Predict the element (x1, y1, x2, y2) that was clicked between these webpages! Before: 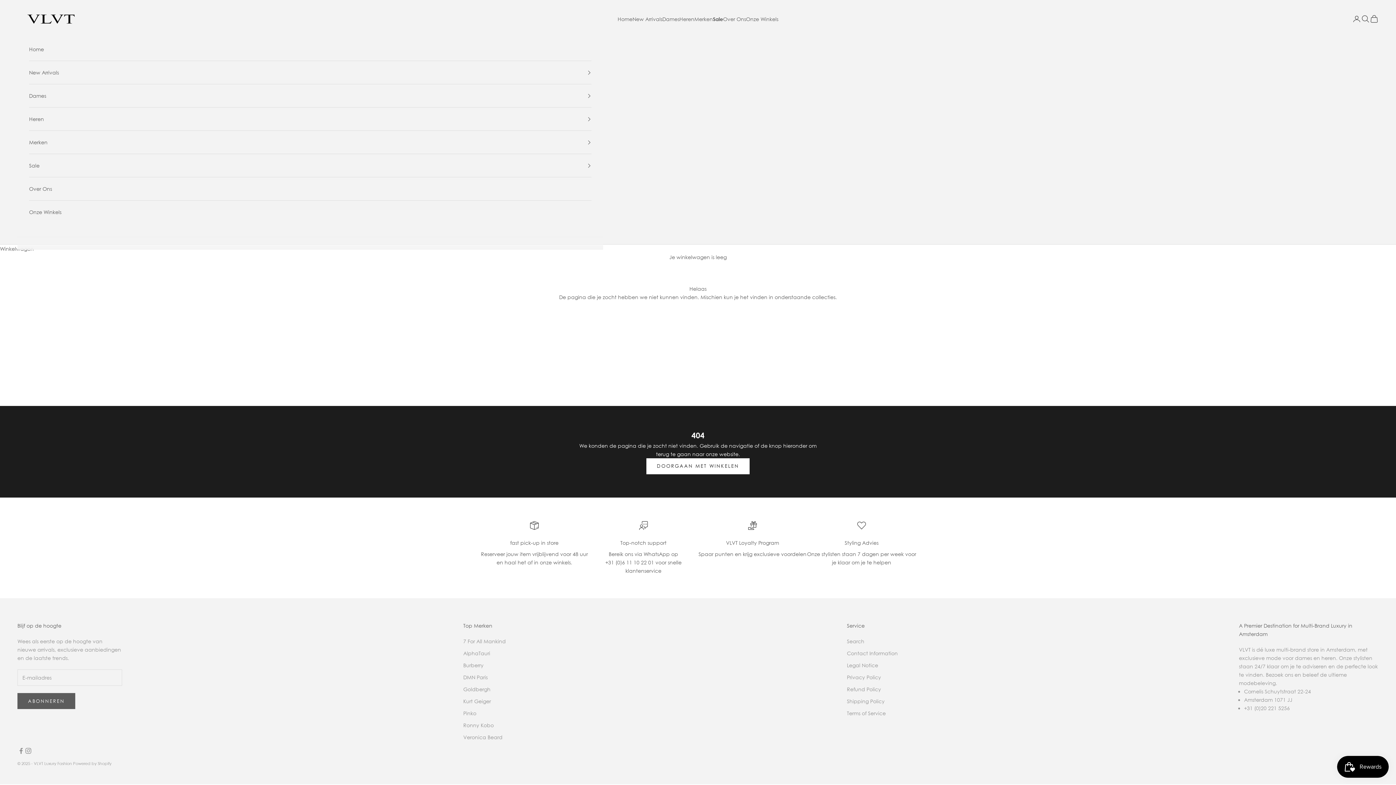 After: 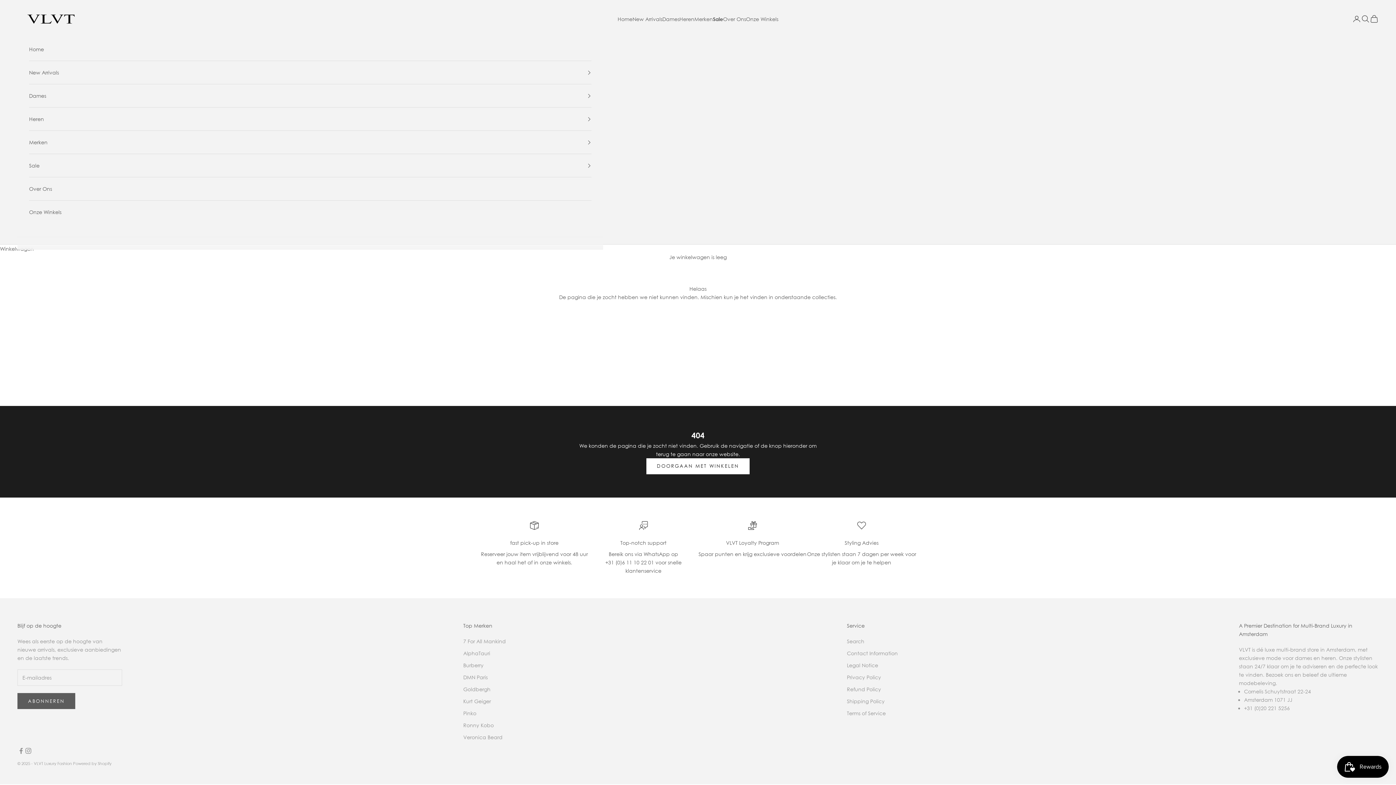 Action: bbox: (29, 61, 591, 84) label: New Arrivals